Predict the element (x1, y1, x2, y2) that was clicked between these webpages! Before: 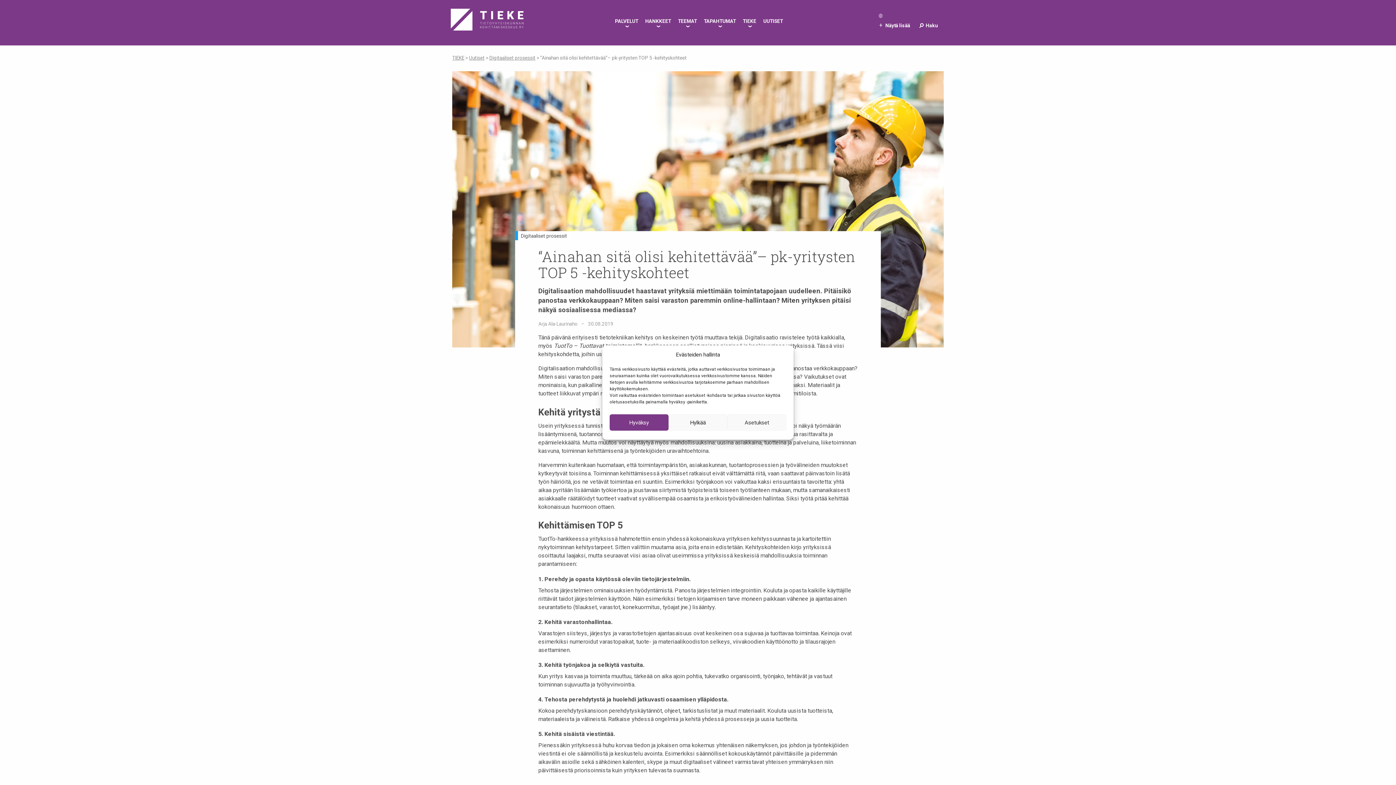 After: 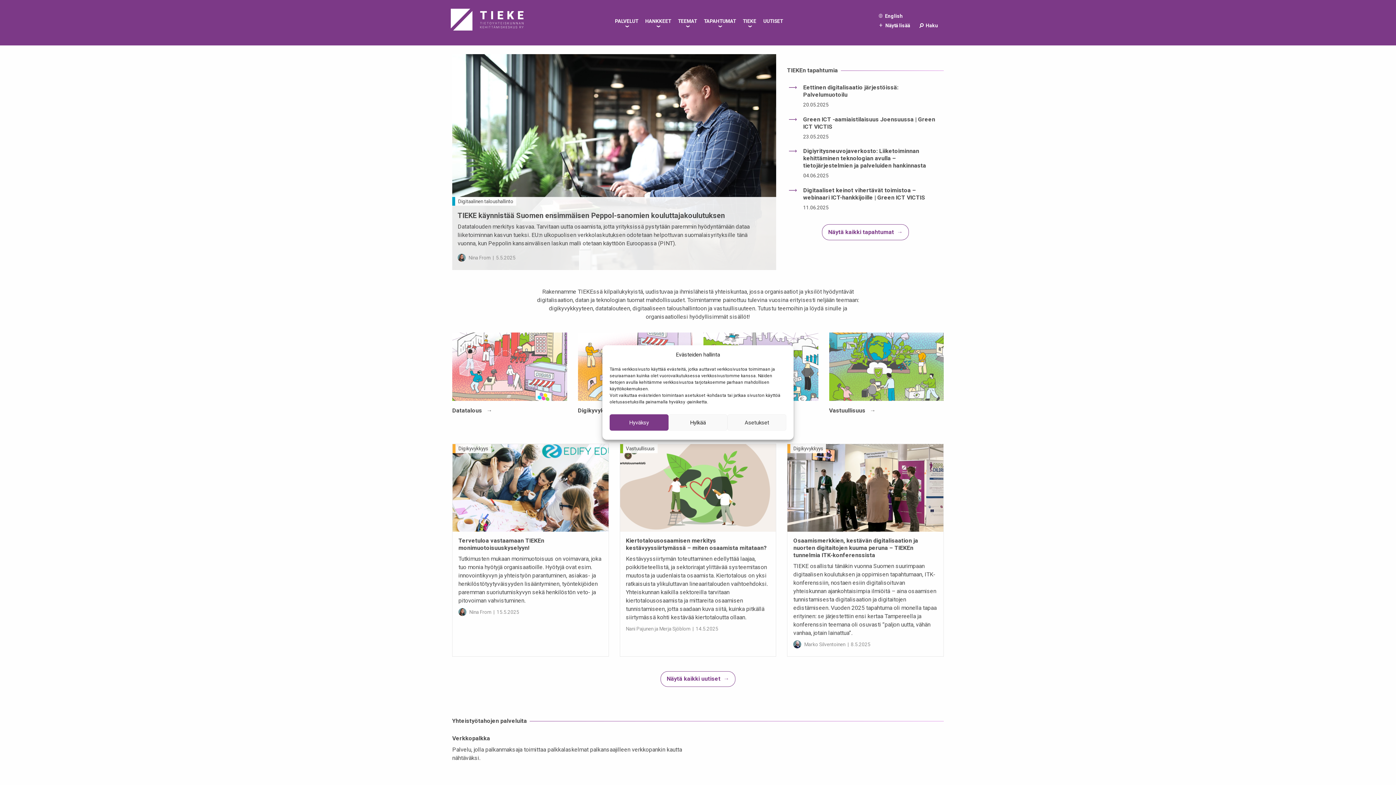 Action: bbox: (450, 16, 523, 21)